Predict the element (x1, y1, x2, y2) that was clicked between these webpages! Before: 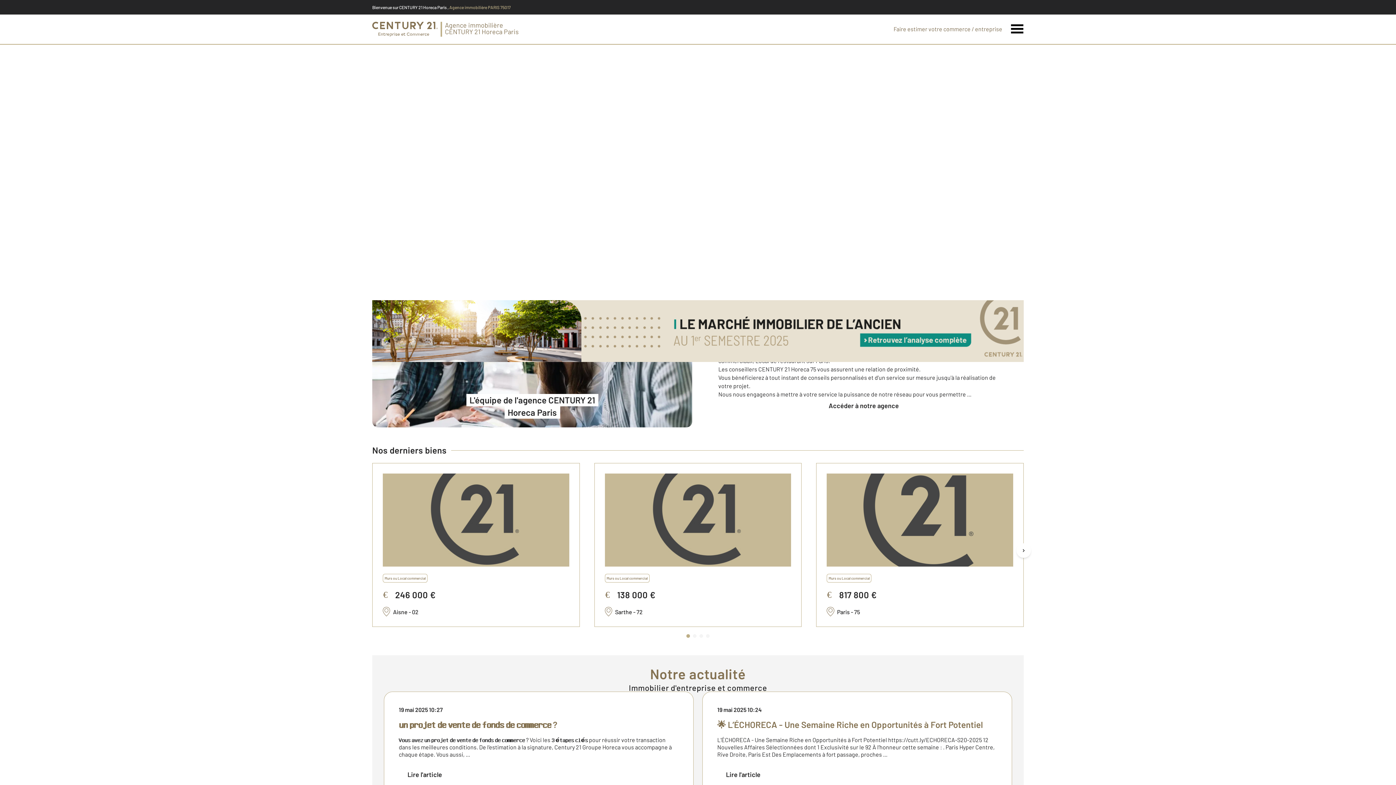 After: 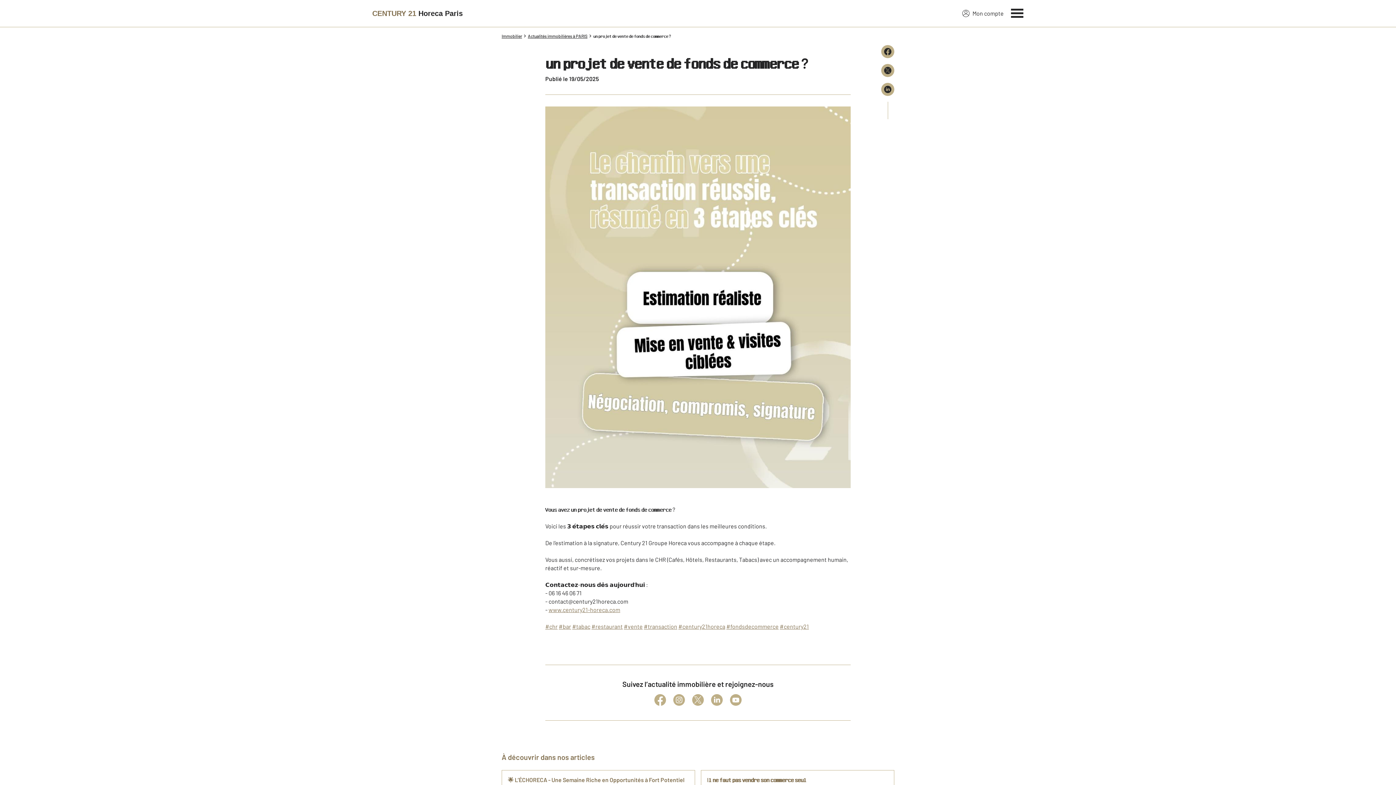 Action: label: 19 mai 2025 10:27
𝐮𝐧 𝐩𝐫𝐨𝐣𝐞𝐭 𝐝𝐞 𝐯𝐞𝐧𝐭𝐞 𝐝𝐞 𝐟𝐨𝐧𝐝𝐬 𝐝𝐞 𝐜𝐨𝐦𝐦𝐞𝐫𝐜𝐞 ?

𝐕𝐨𝐮𝐬 𝐚𝐯𝐞𝐳 𝐮𝐧 𝐩𝐫𝐨𝐣𝐞𝐭 𝐝𝐞 𝐯𝐞𝐧𝐭𝐞 𝐝𝐞 𝐟𝐨𝐧𝐝𝐬 𝐝𝐞 𝐜𝐨𝐦𝐦𝐞𝐫𝐜𝐞 ? Voici les 𝟯 𝗲́𝘁𝗮𝗽𝗲𝘀 𝗰𝗹𝗲́𝘀 pour réussir votre transaction dans les meilleures conditions. De l’estimation à la signature, Century 21 Groupe Horeca vous accompagne à chaque étape. Vous aussi, ...

Lire l'article bbox: (384, 692, 693, 797)